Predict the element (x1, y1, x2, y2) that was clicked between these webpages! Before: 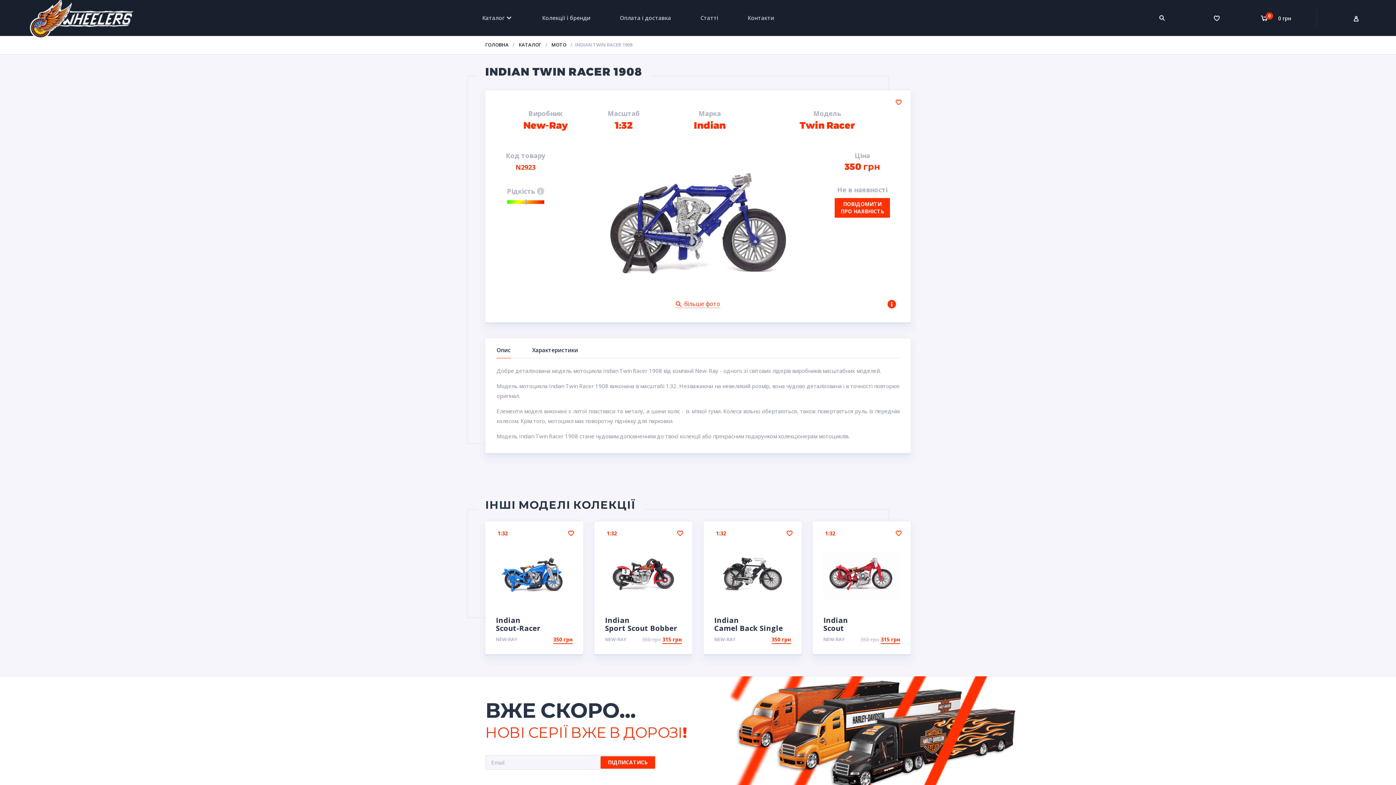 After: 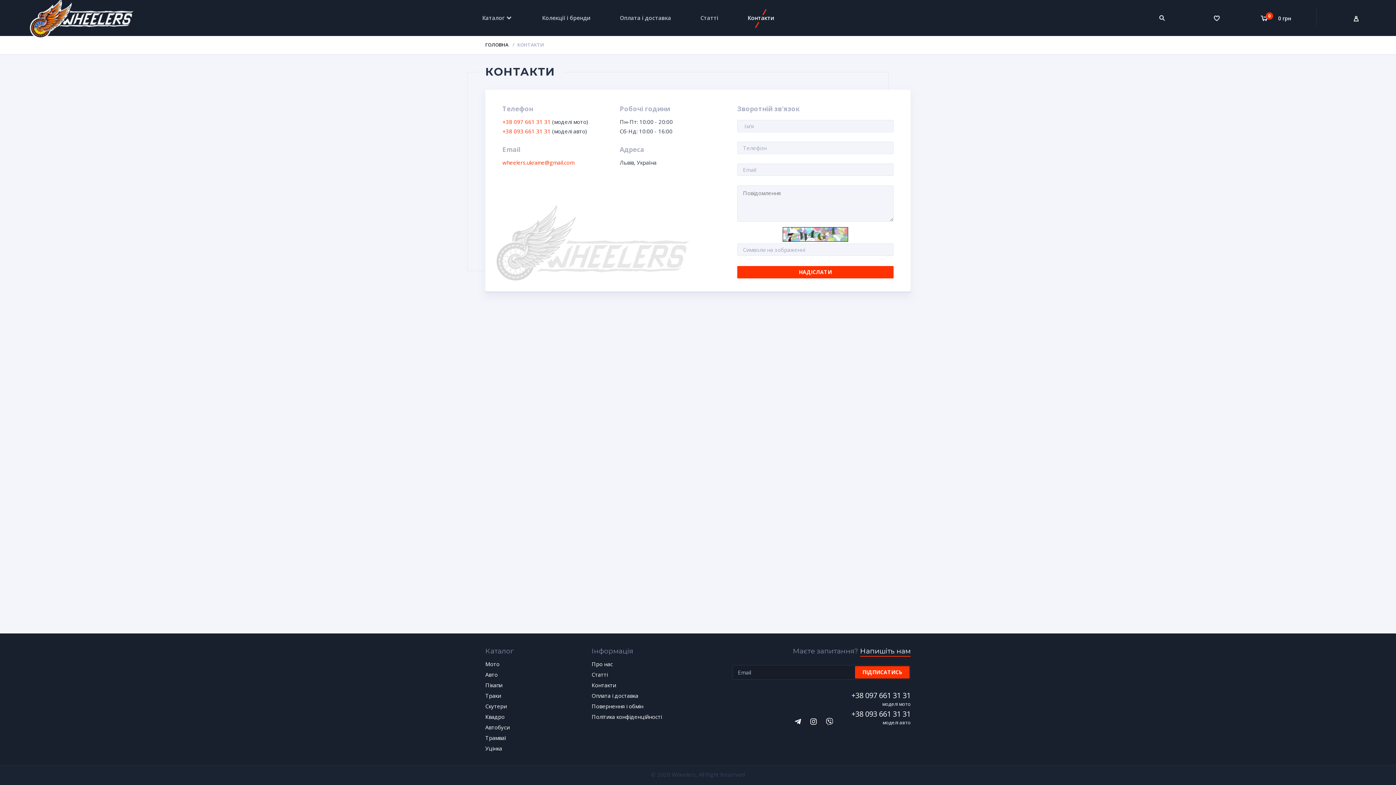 Action: label: Контакти bbox: (747, 14, 774, 21)